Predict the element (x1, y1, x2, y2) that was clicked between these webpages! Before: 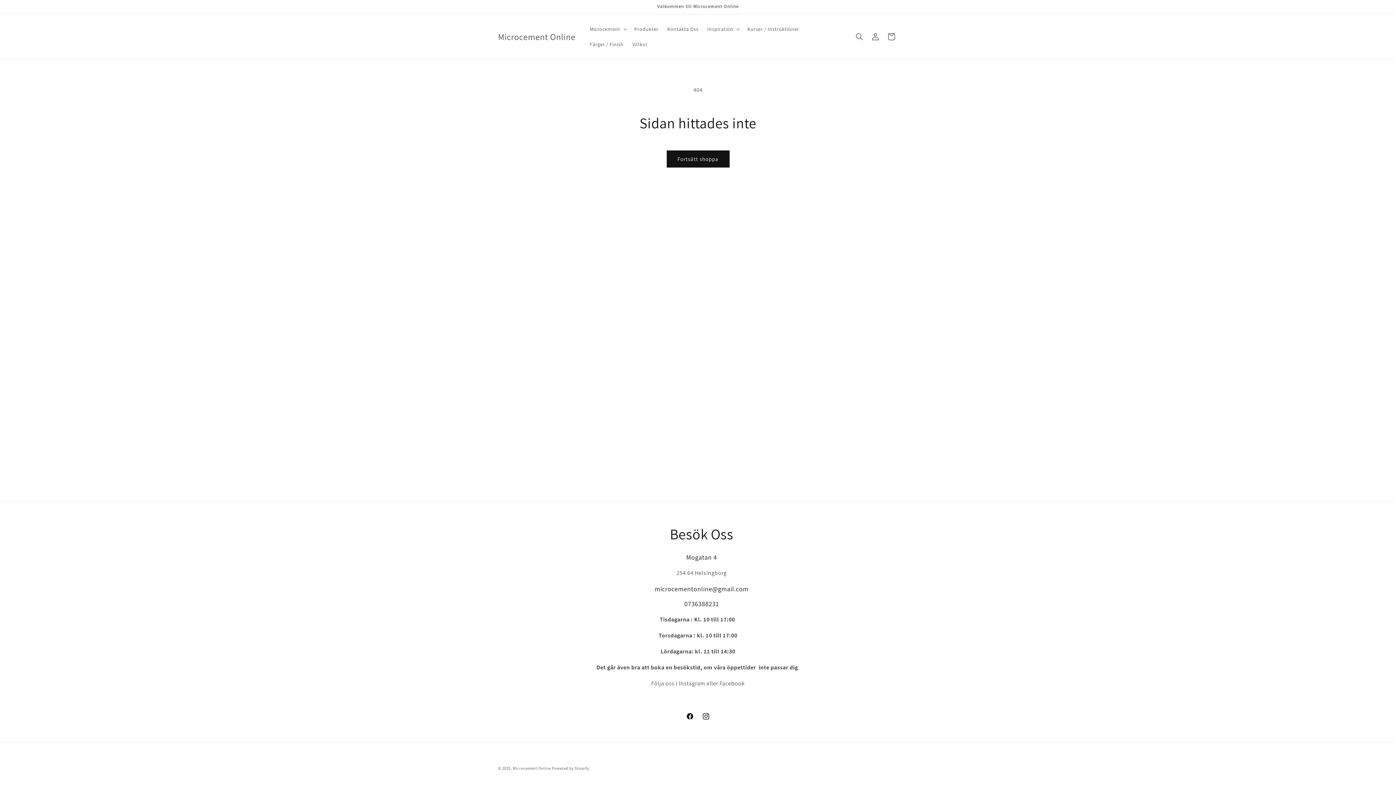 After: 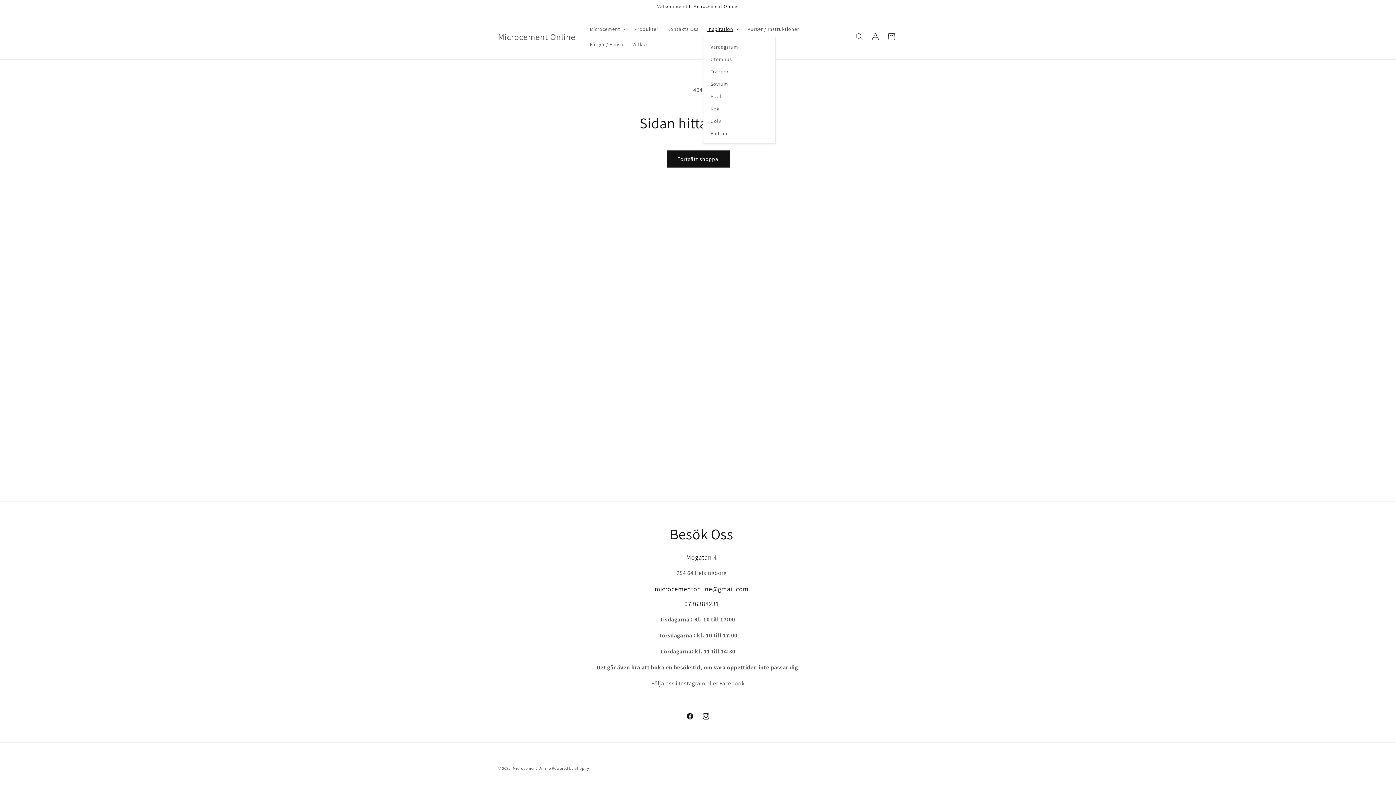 Action: bbox: (703, 21, 743, 36) label: Inspiration